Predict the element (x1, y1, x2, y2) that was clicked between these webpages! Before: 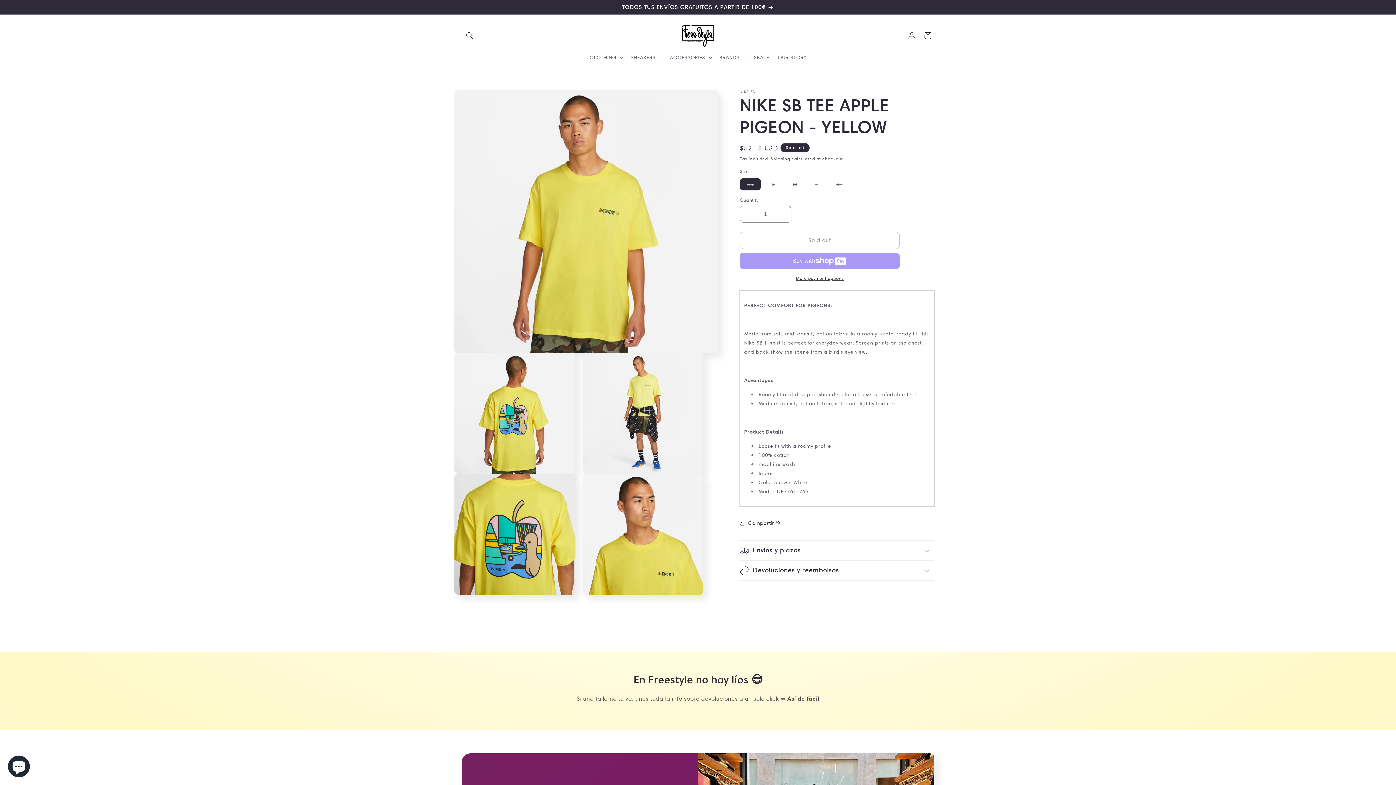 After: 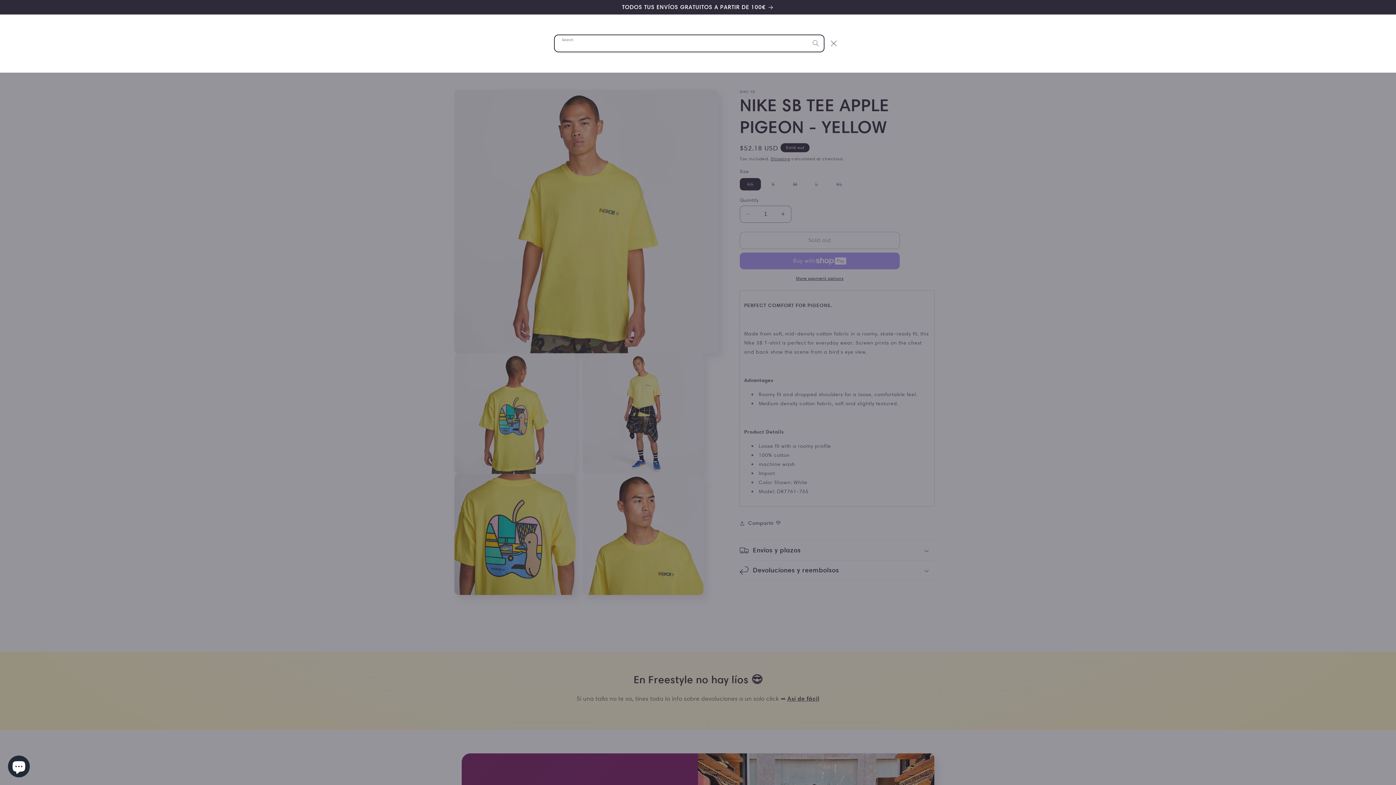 Action: label: Search bbox: (461, 27, 477, 43)